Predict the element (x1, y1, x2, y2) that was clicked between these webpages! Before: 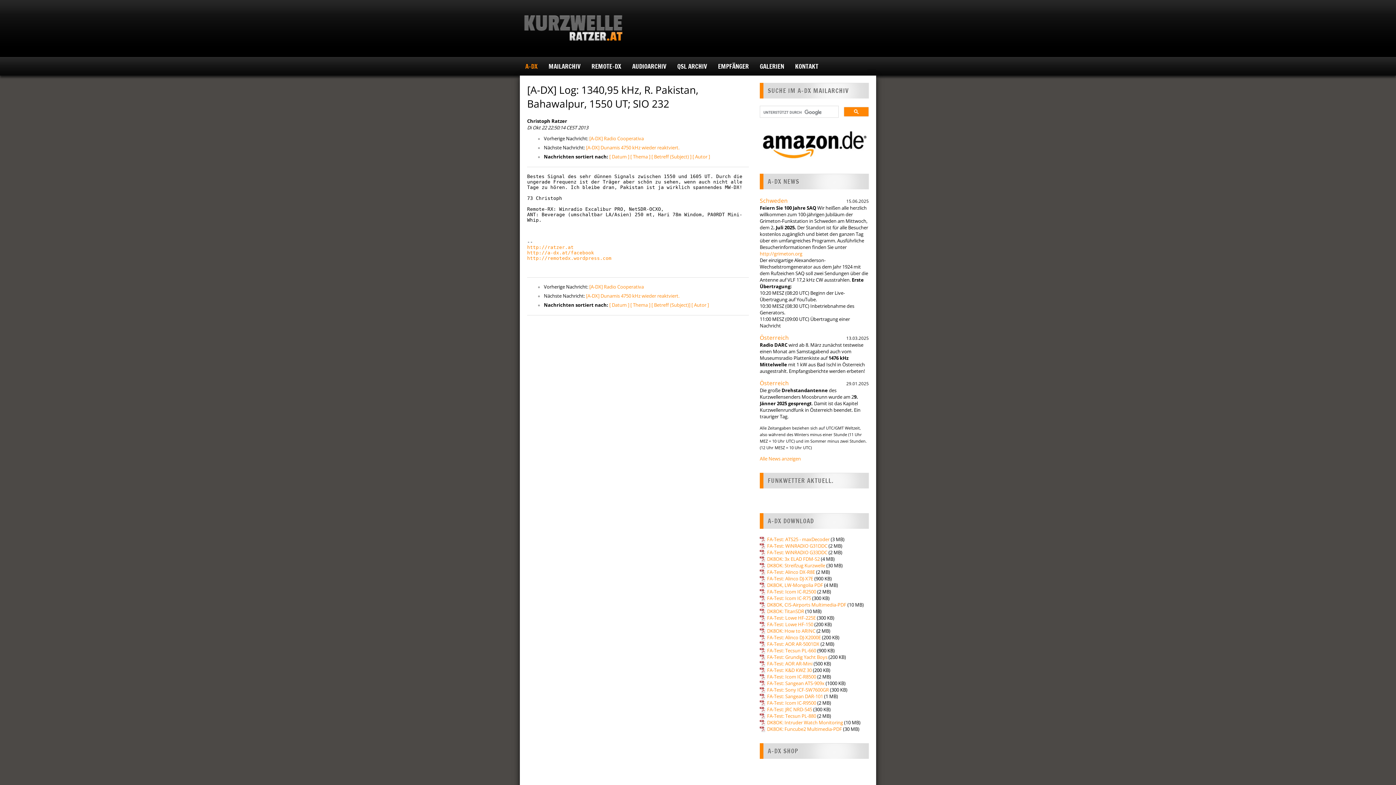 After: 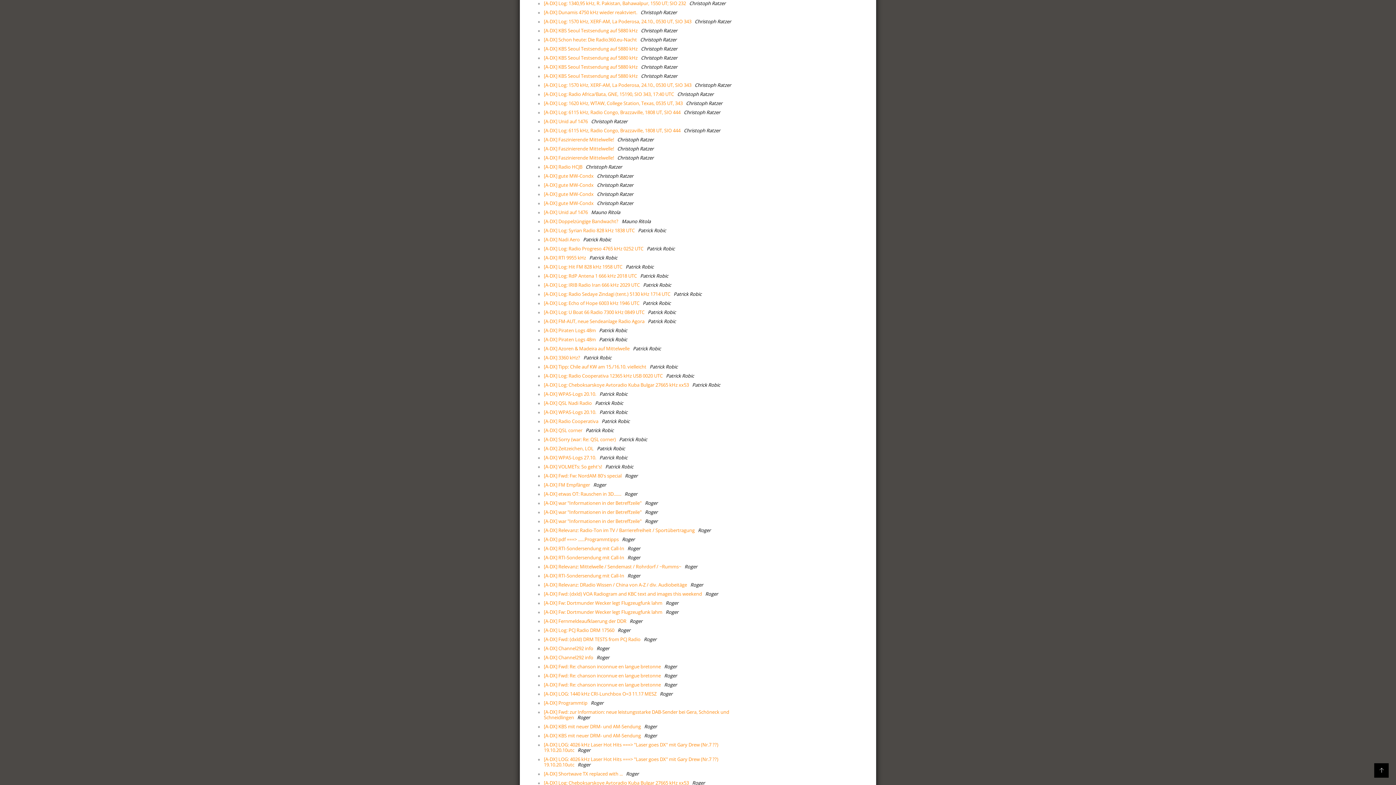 Action: bbox: (691, 301, 709, 308) label: [ Autor ]